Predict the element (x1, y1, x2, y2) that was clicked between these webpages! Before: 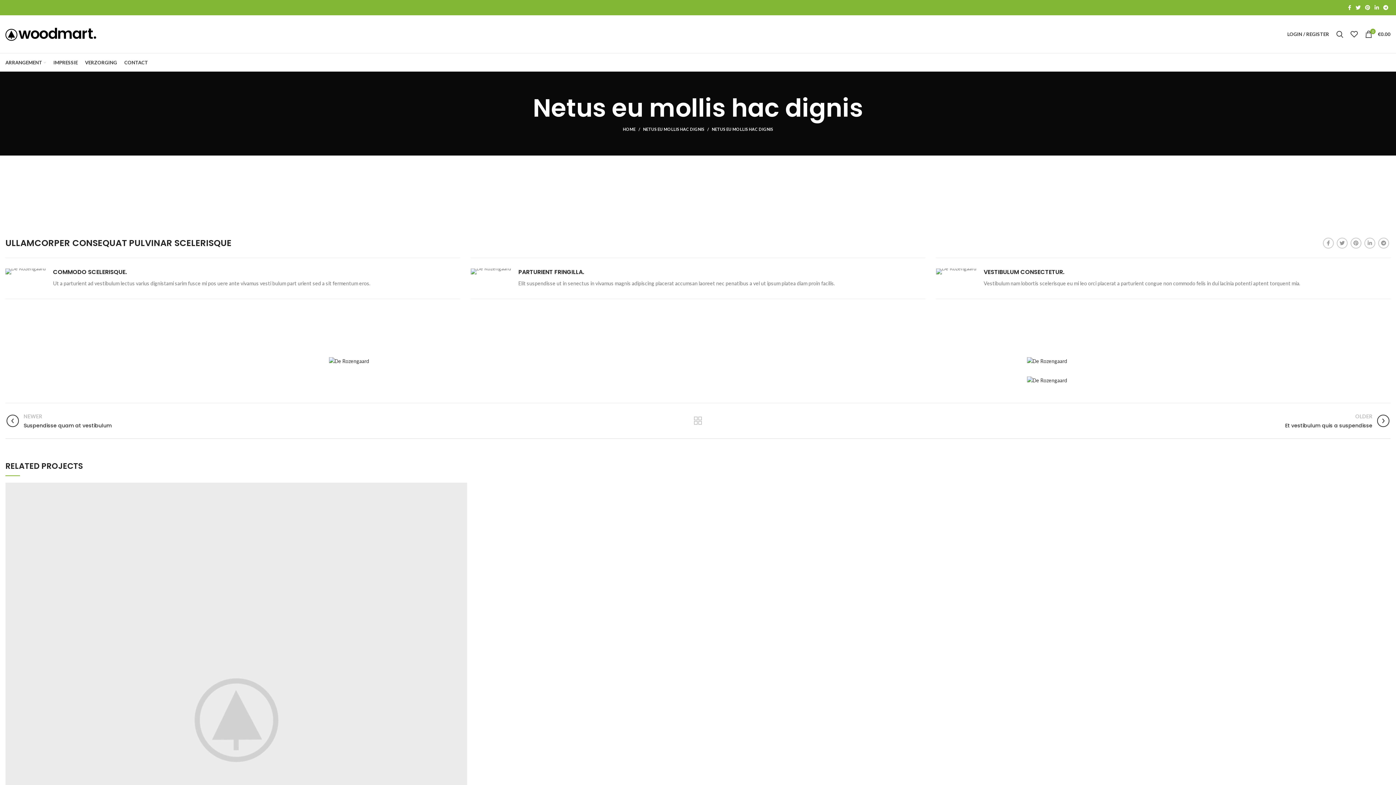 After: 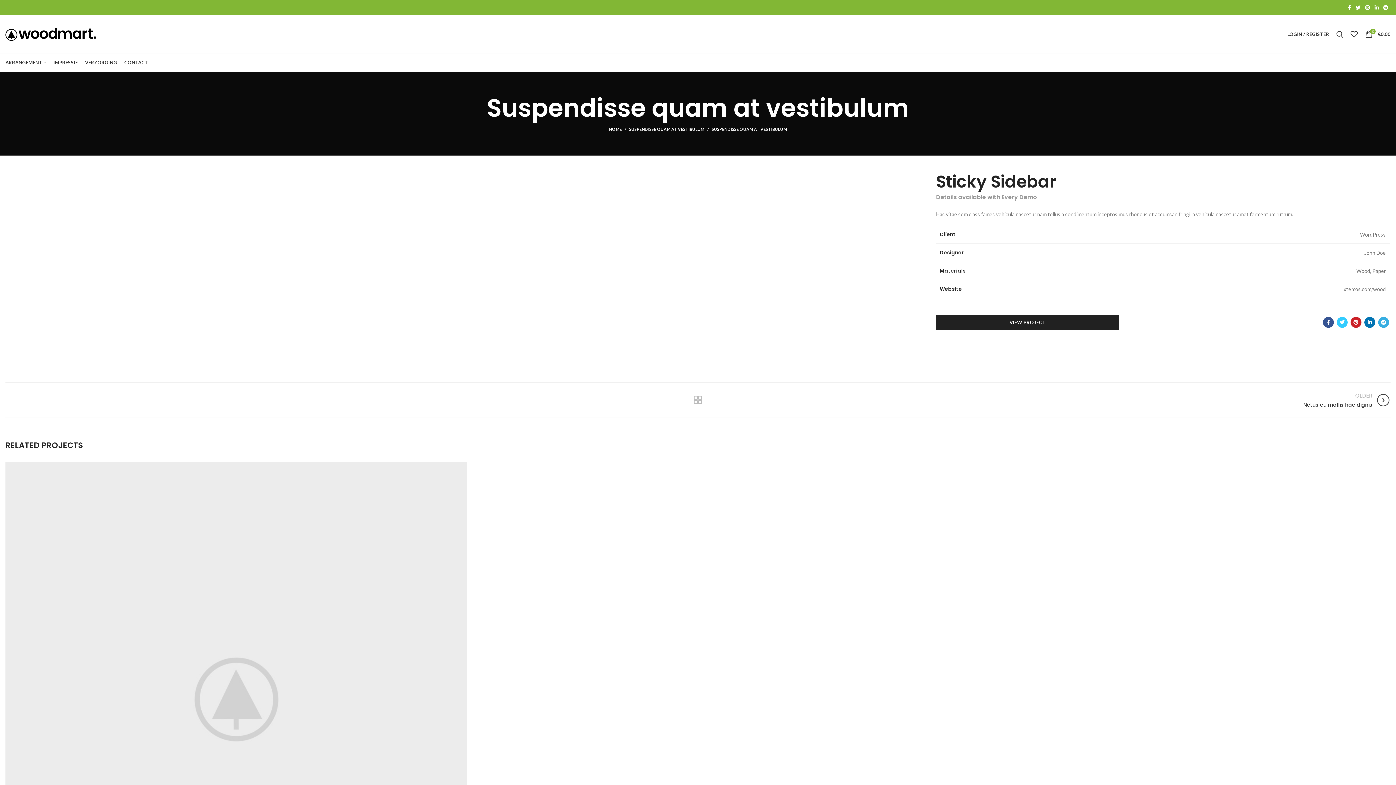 Action: label: NEWER
Suspendisse quam at vestibulum bbox: (5, 412, 692, 429)